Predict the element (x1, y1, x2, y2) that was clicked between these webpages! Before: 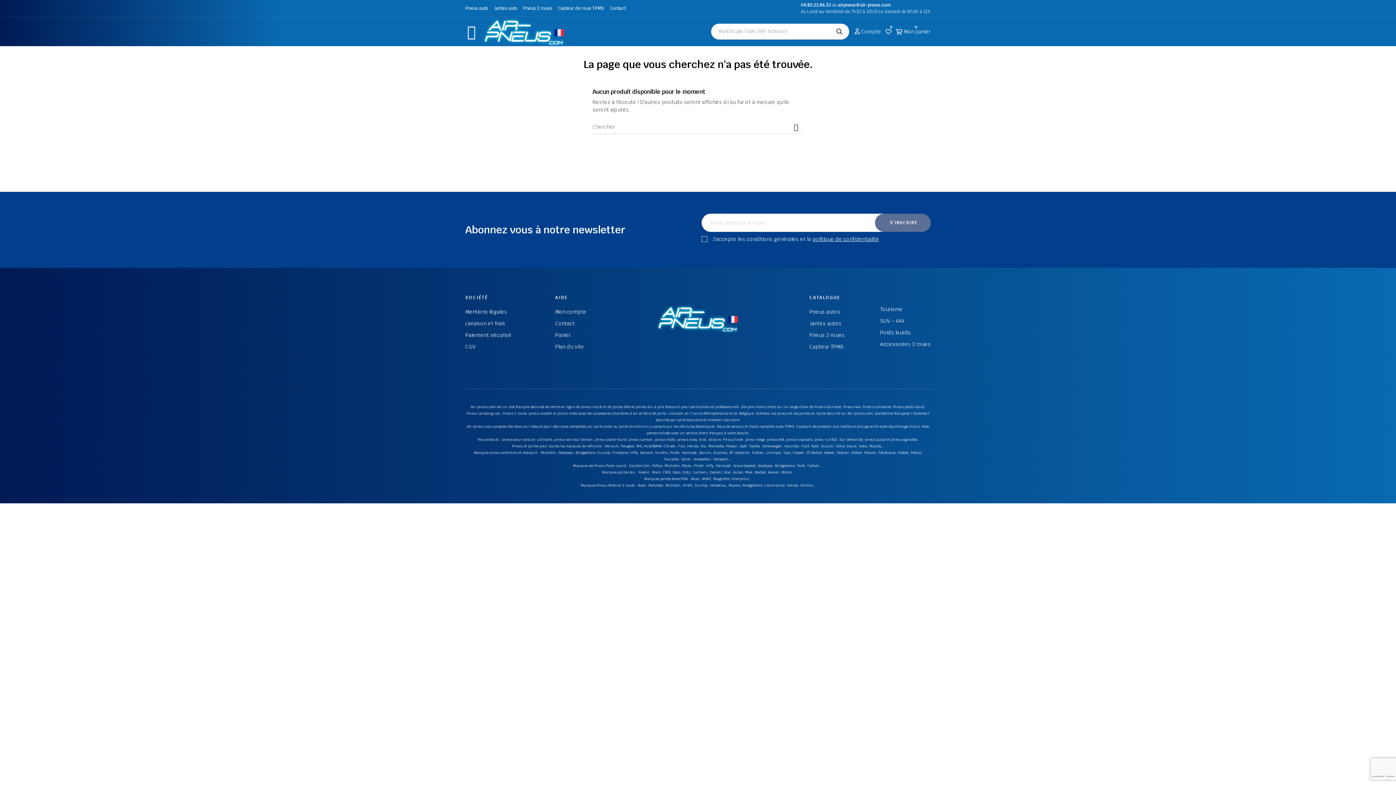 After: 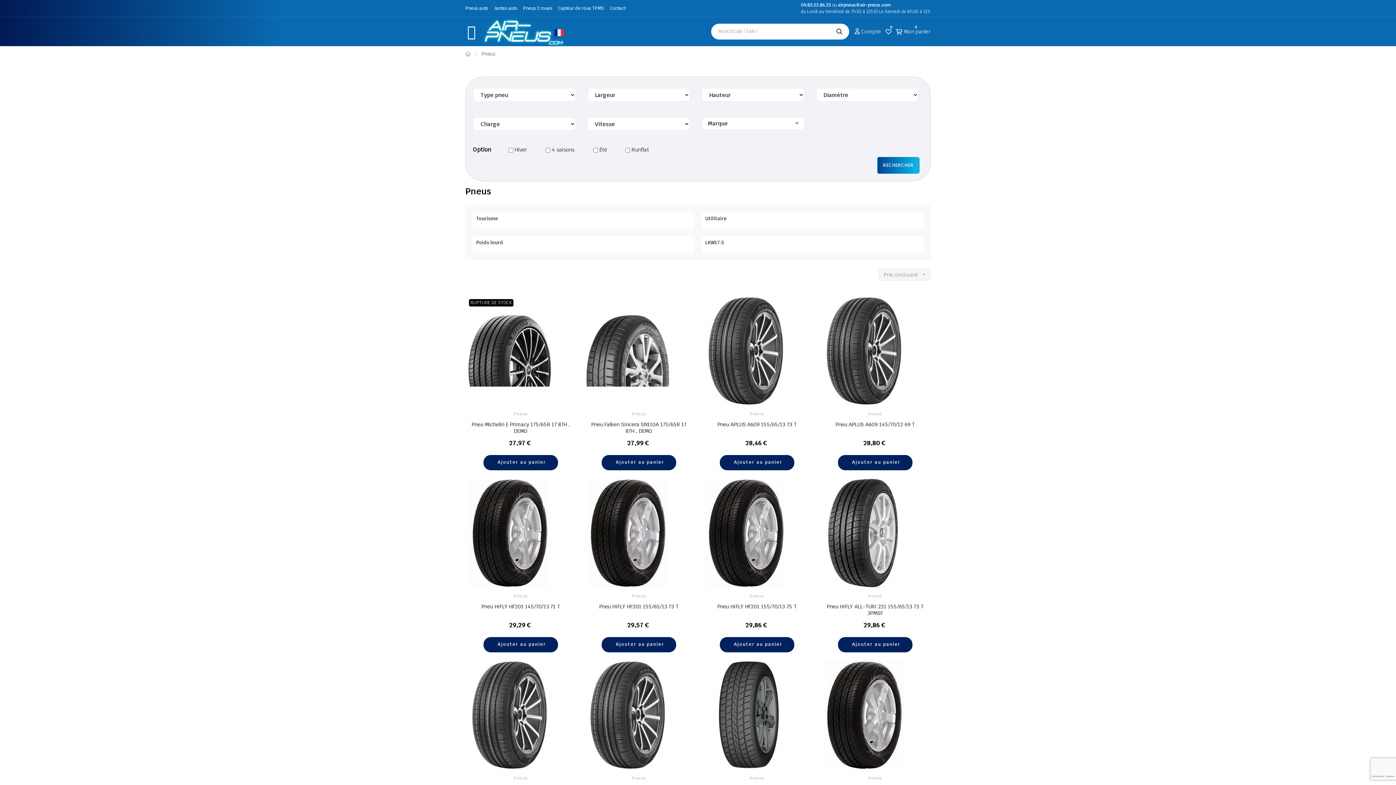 Action: bbox: (809, 306, 844, 317) label: Pneus autos